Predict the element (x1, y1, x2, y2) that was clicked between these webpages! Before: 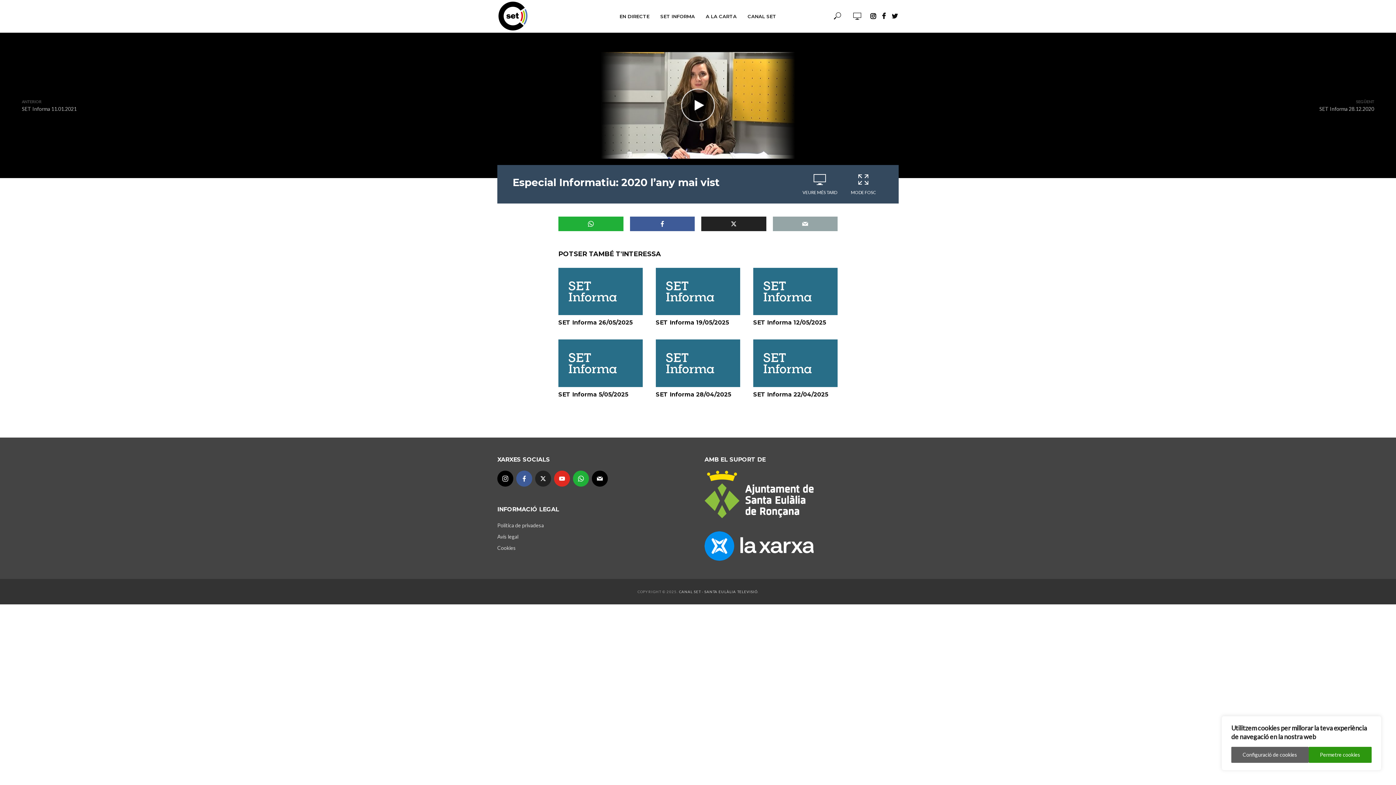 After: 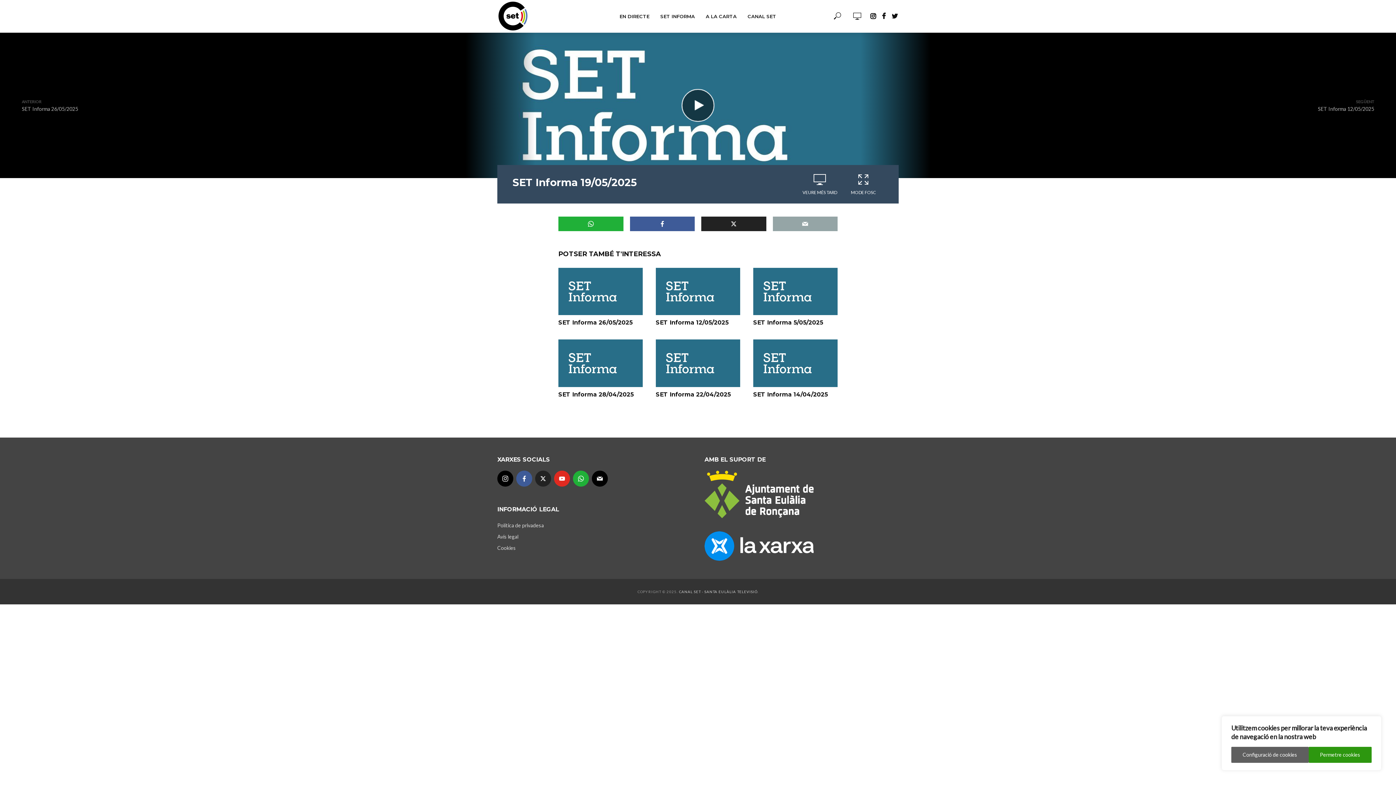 Action: bbox: (655, 268, 740, 315)